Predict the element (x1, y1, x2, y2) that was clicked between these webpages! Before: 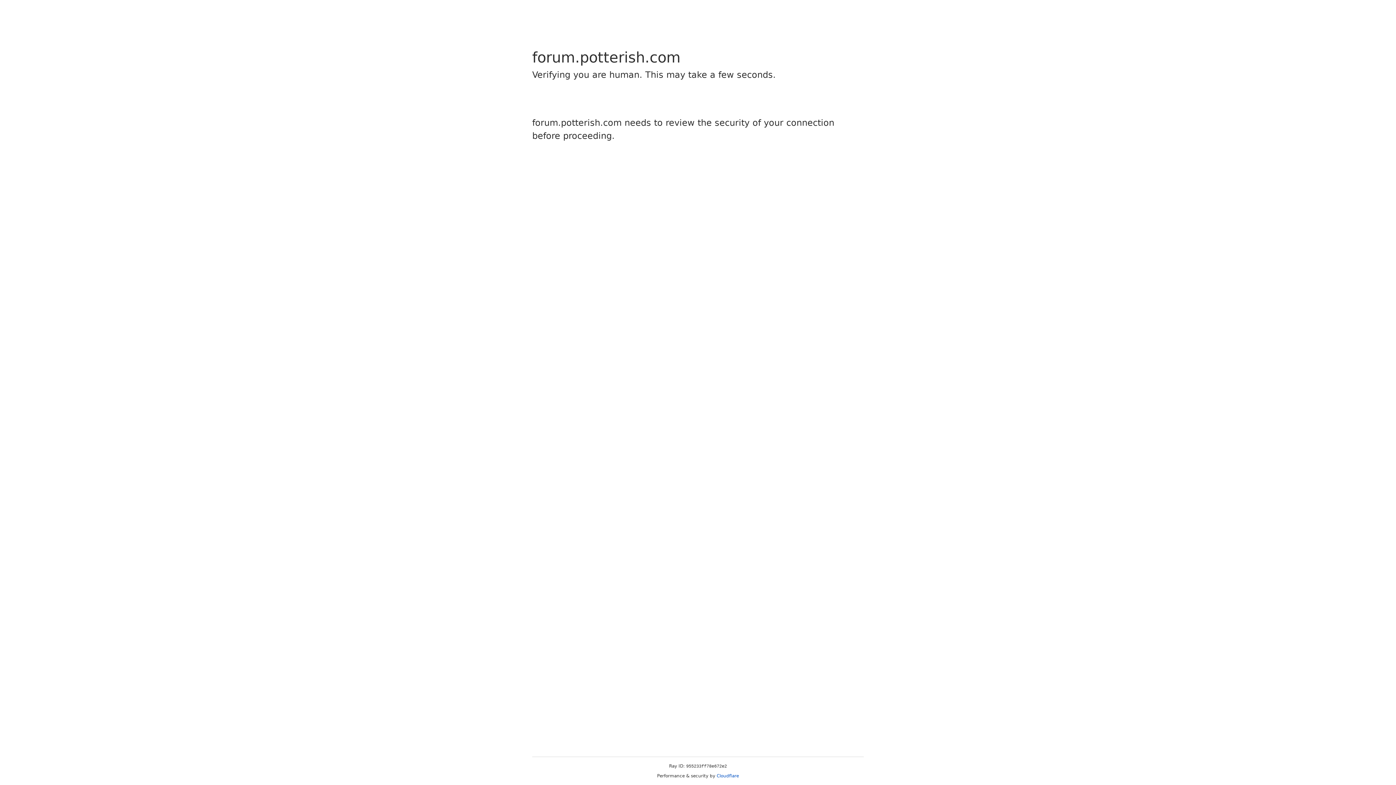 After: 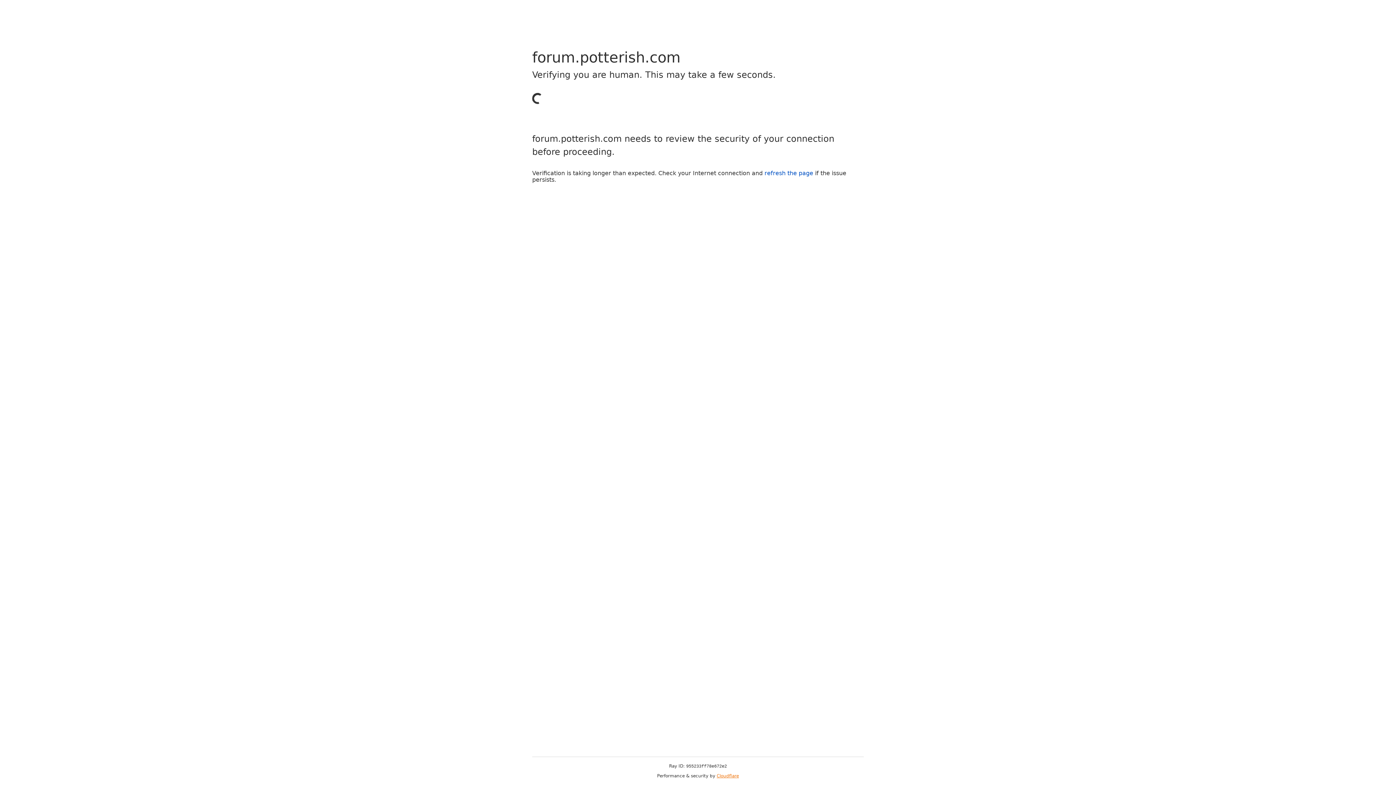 Action: bbox: (716, 773, 739, 778) label: Cloudflare